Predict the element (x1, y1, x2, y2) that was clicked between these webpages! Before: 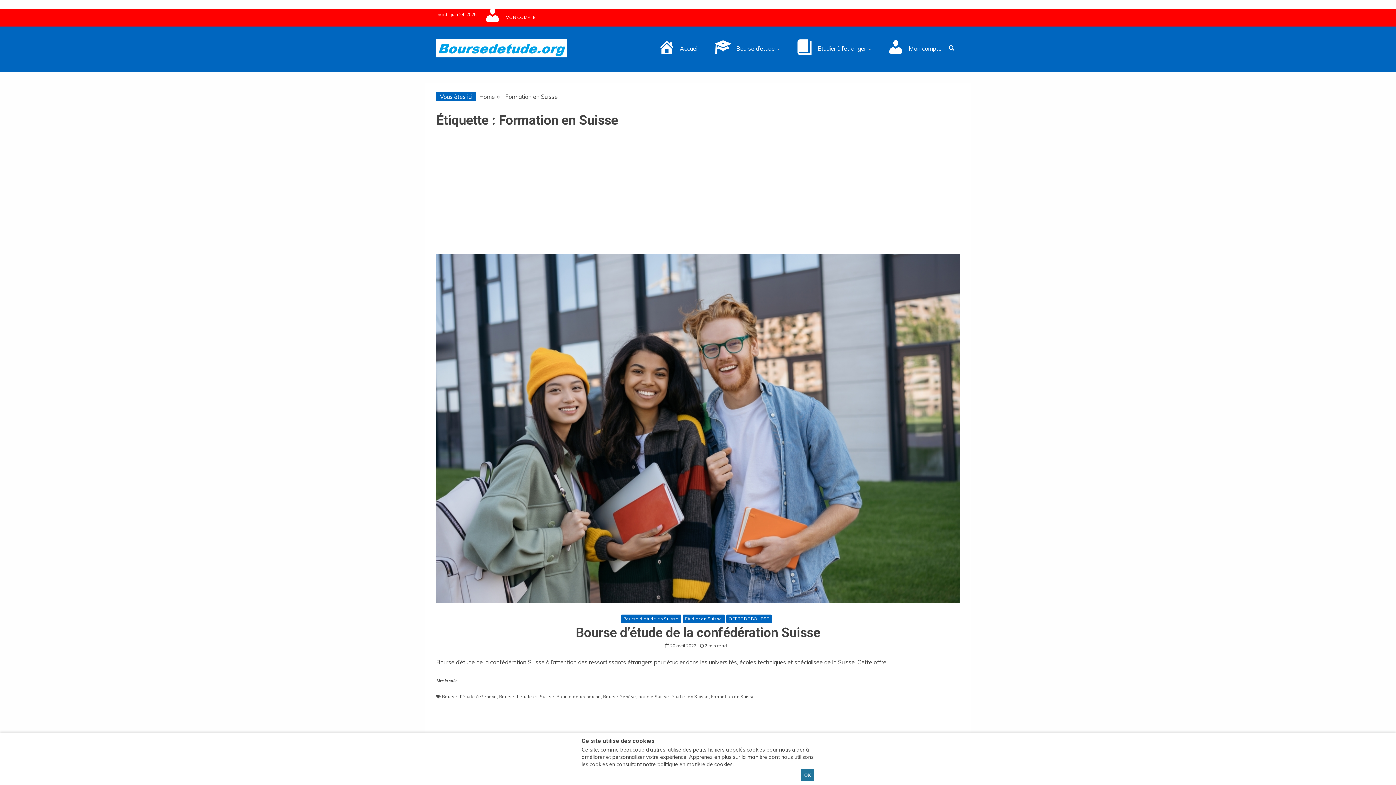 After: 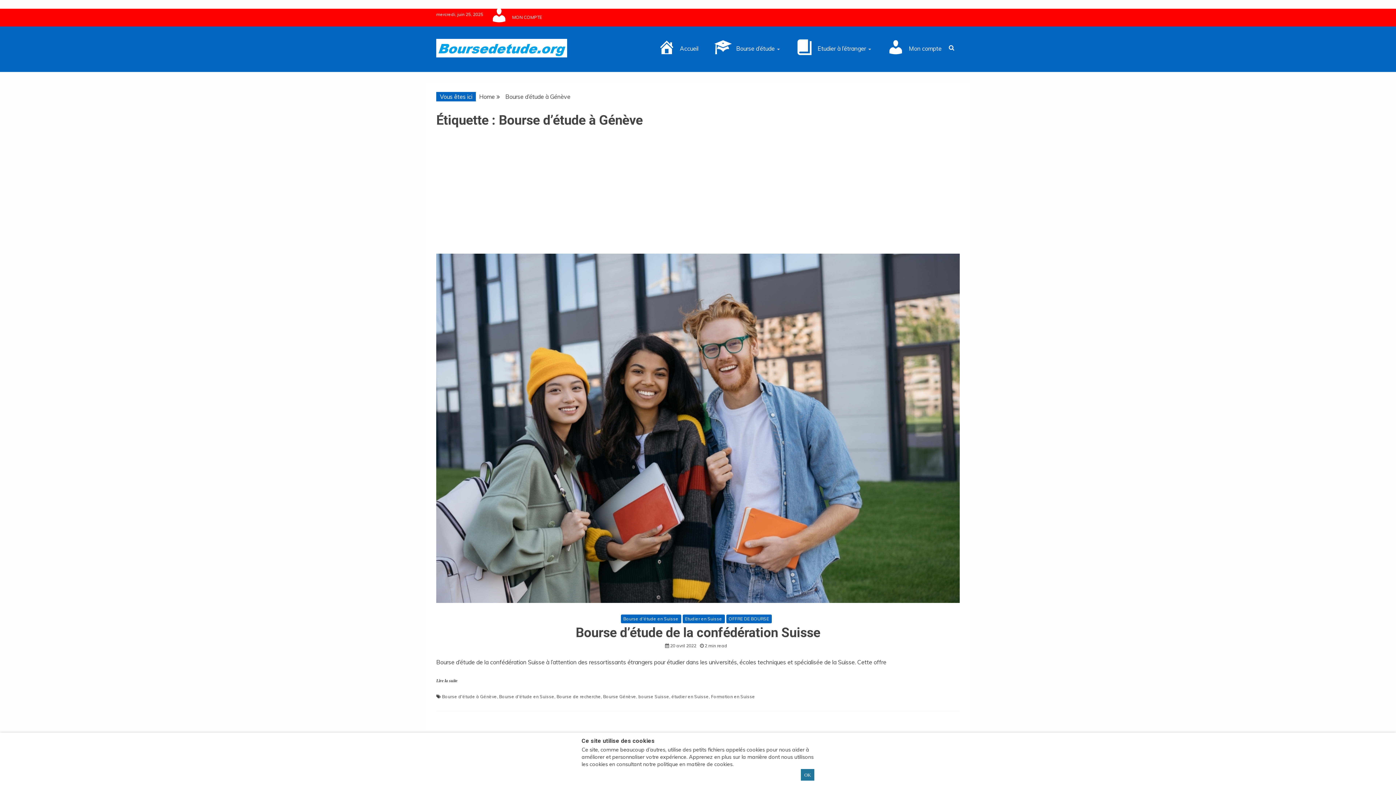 Action: bbox: (442, 694, 497, 699) label: Bourse d'étude à Génève